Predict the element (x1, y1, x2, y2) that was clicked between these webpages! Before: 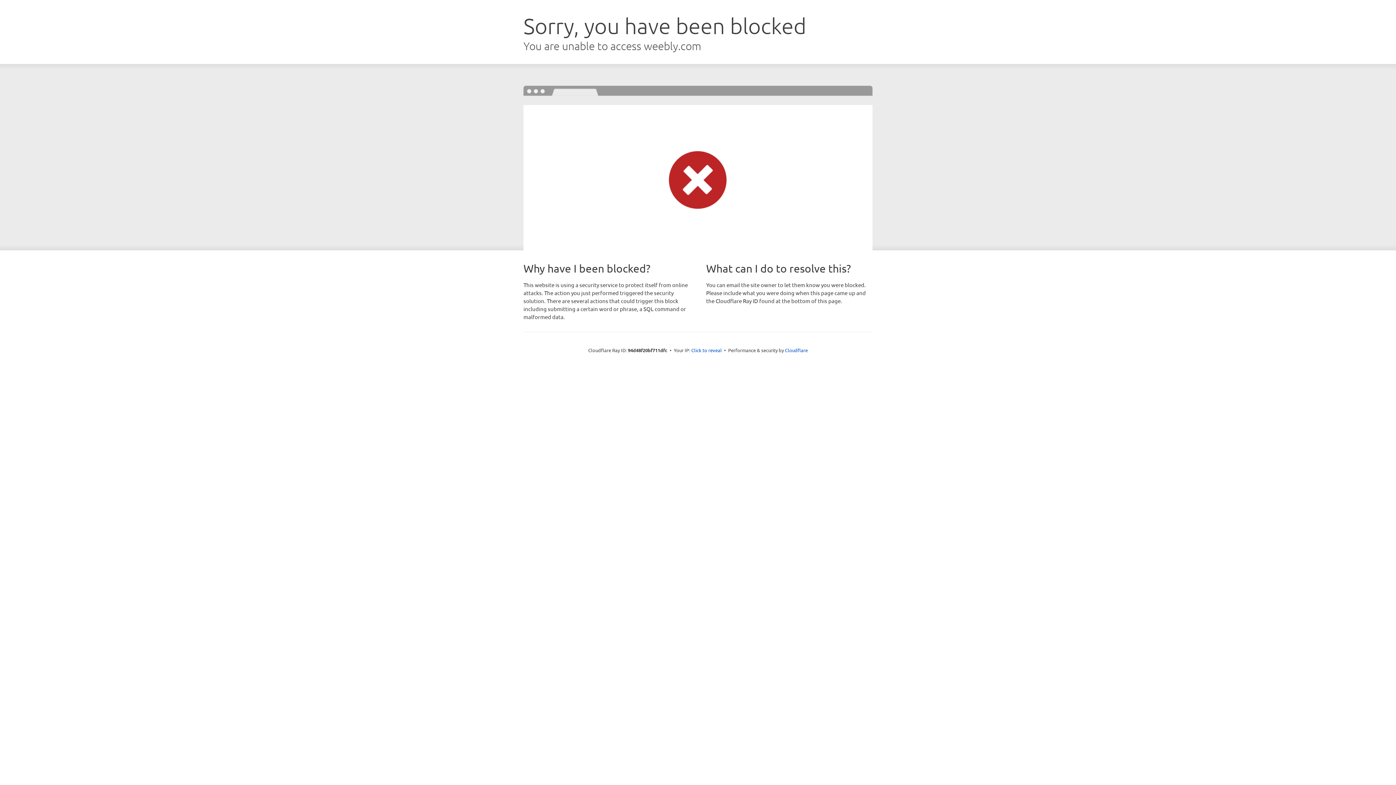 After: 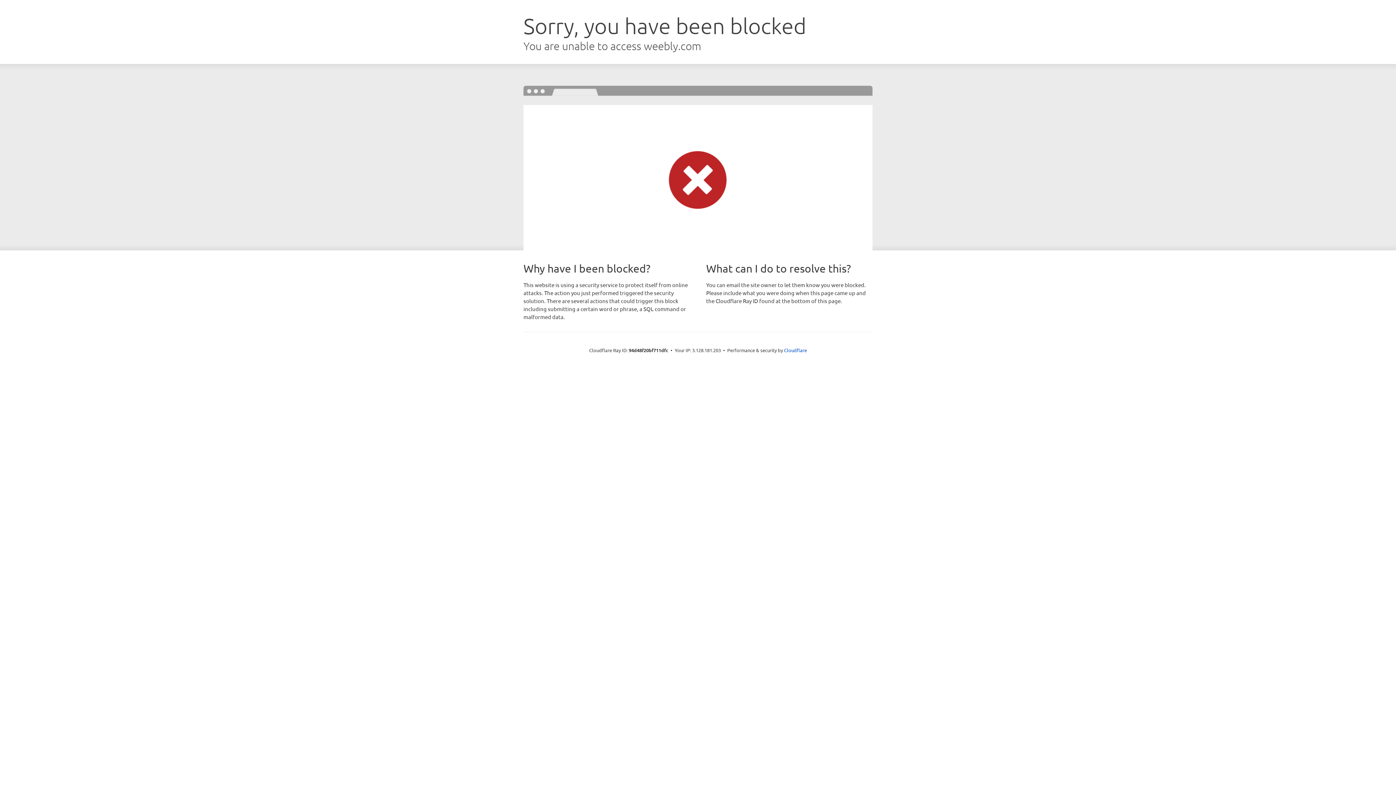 Action: label: Click to reveal bbox: (691, 346, 722, 353)